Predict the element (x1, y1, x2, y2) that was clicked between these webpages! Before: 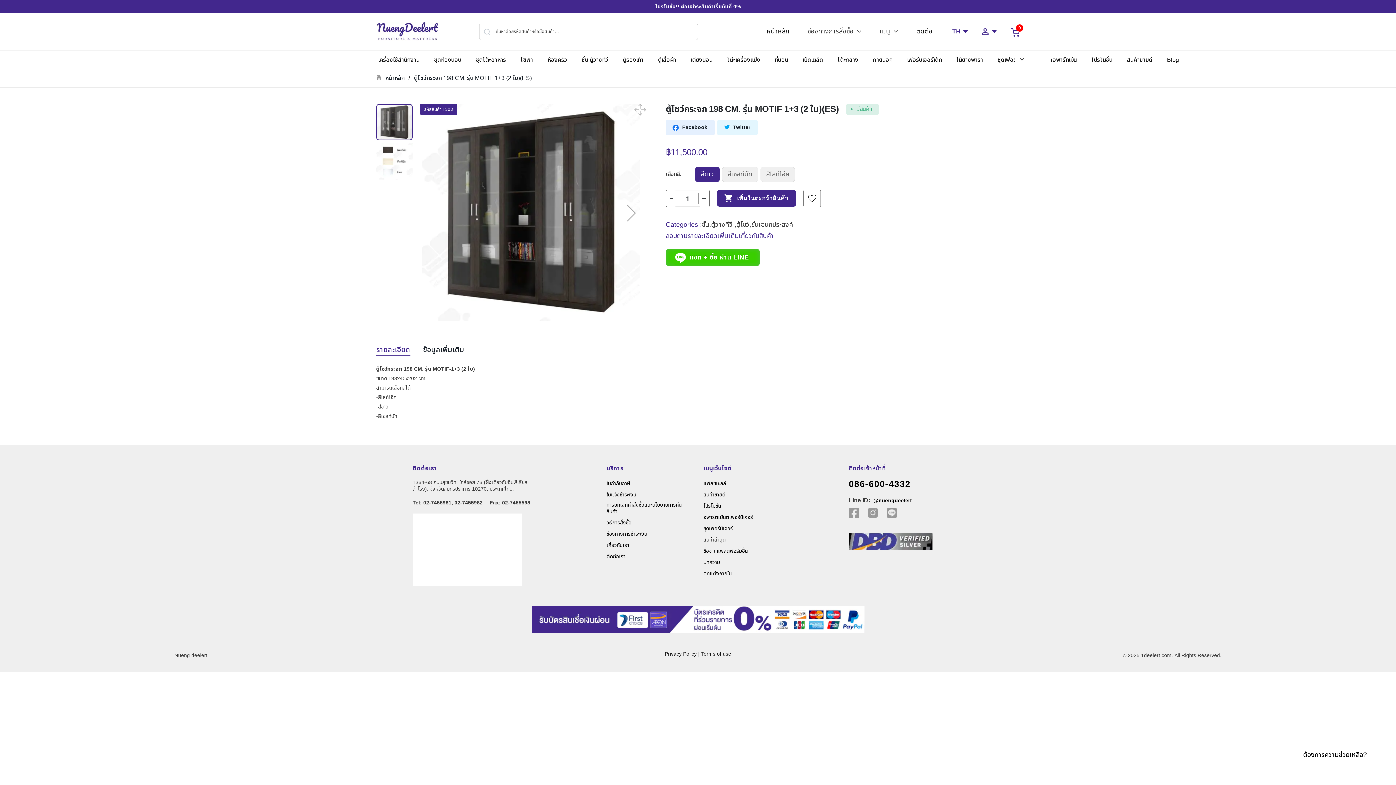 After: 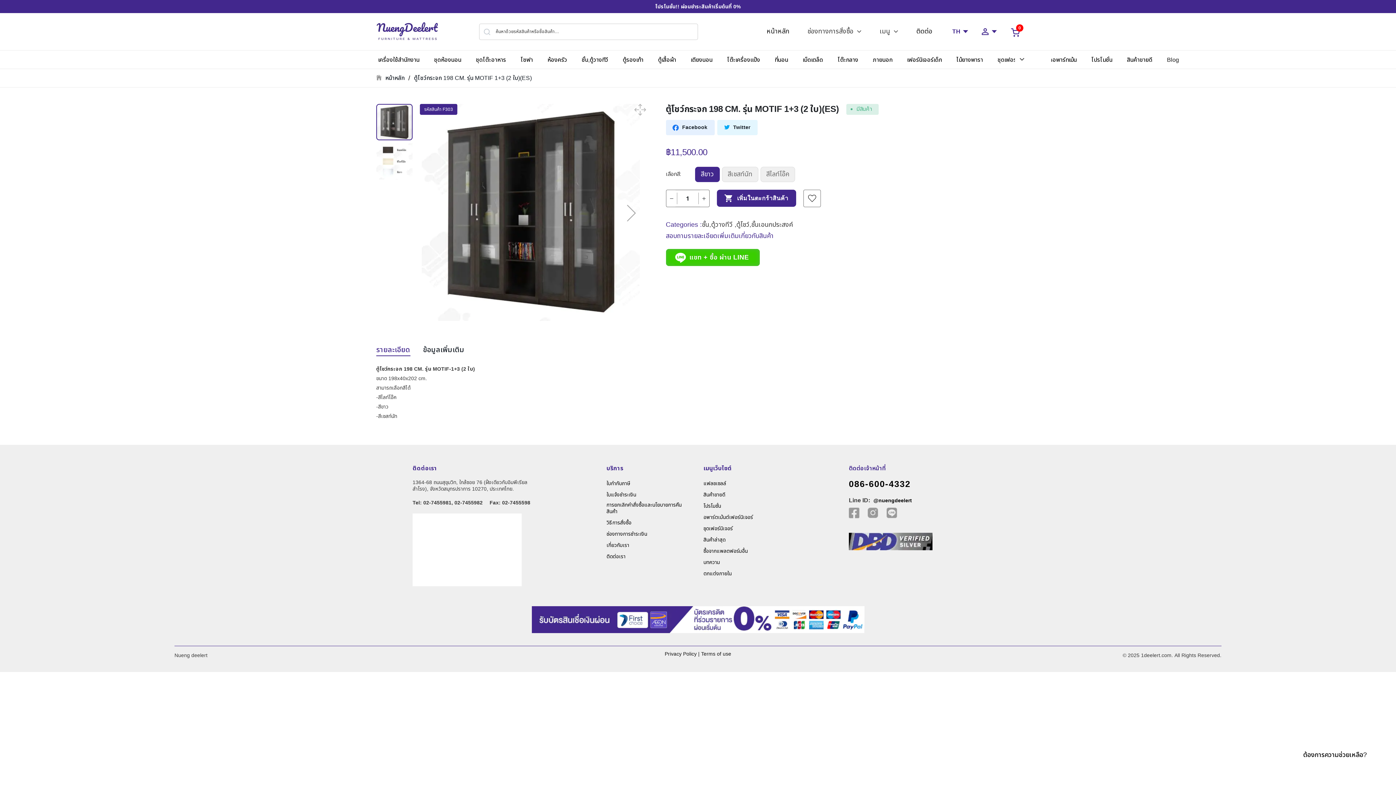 Action: label: รายละเอียด bbox: (376, 344, 410, 355)